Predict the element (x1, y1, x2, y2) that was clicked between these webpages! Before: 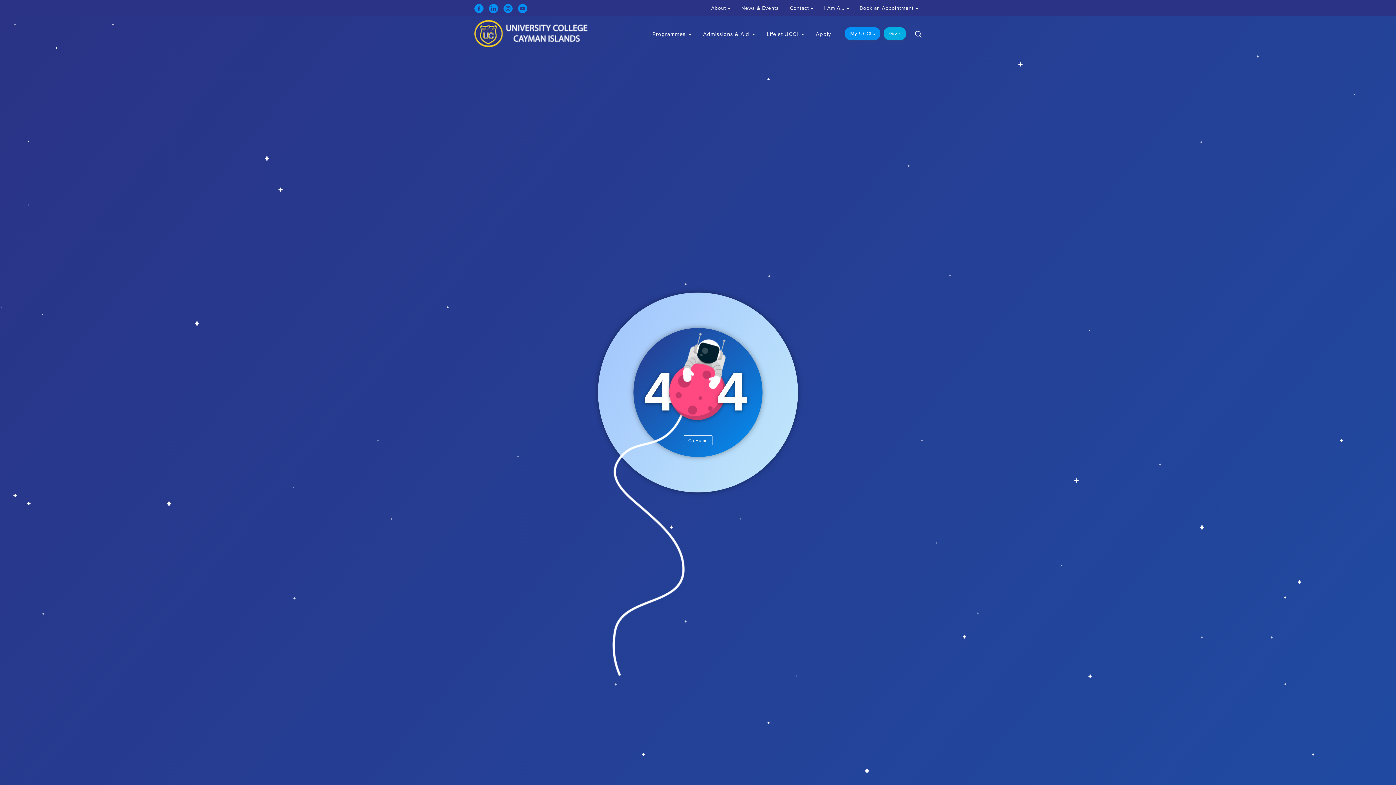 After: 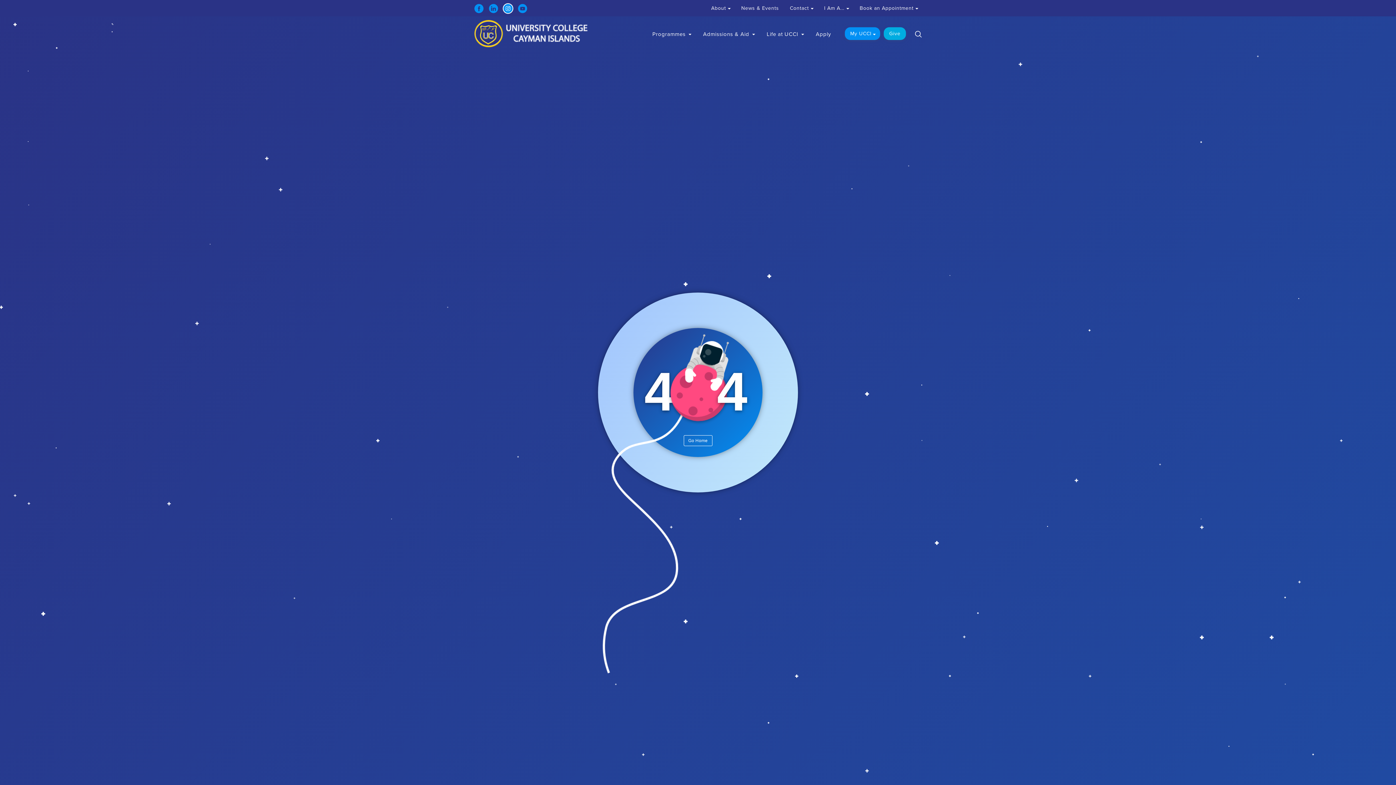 Action: bbox: (503, 4, 512, 13)